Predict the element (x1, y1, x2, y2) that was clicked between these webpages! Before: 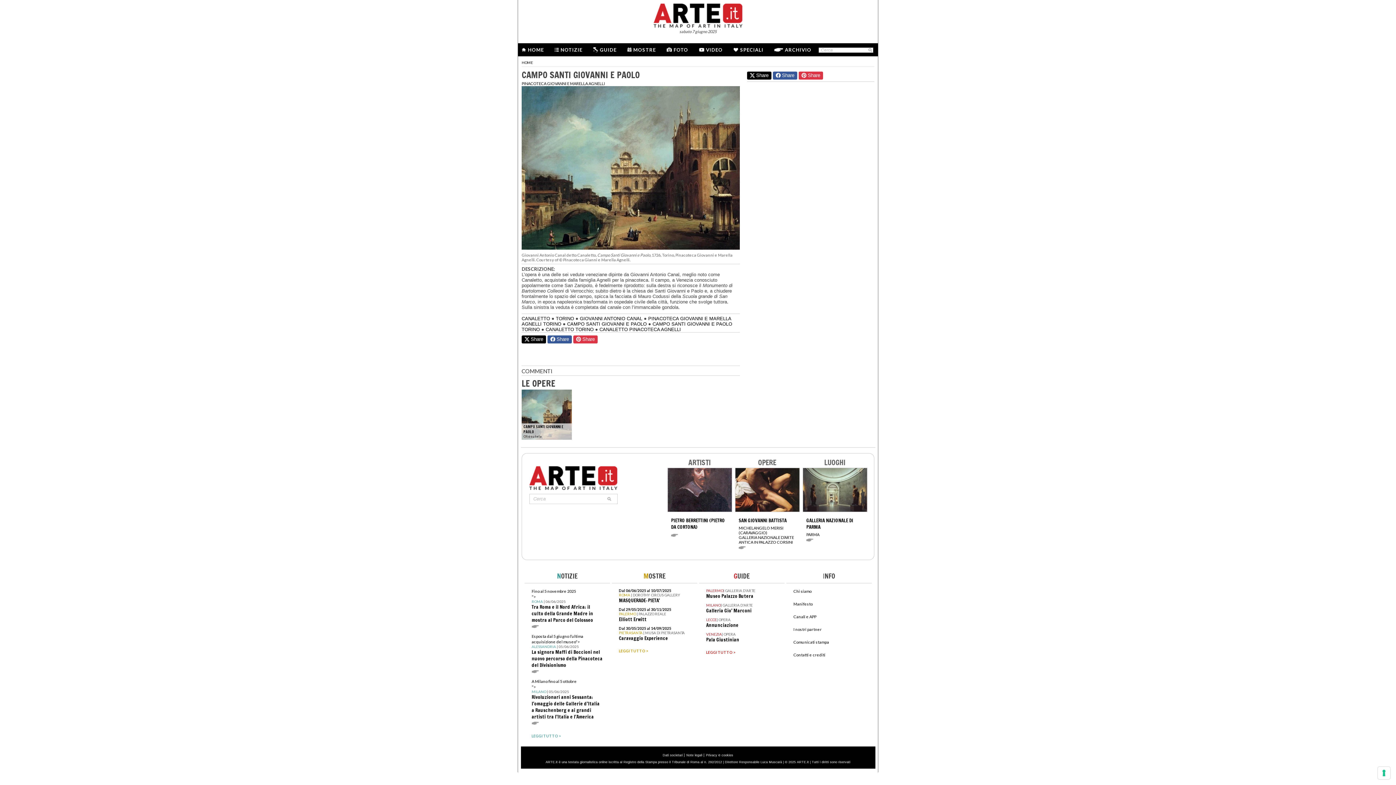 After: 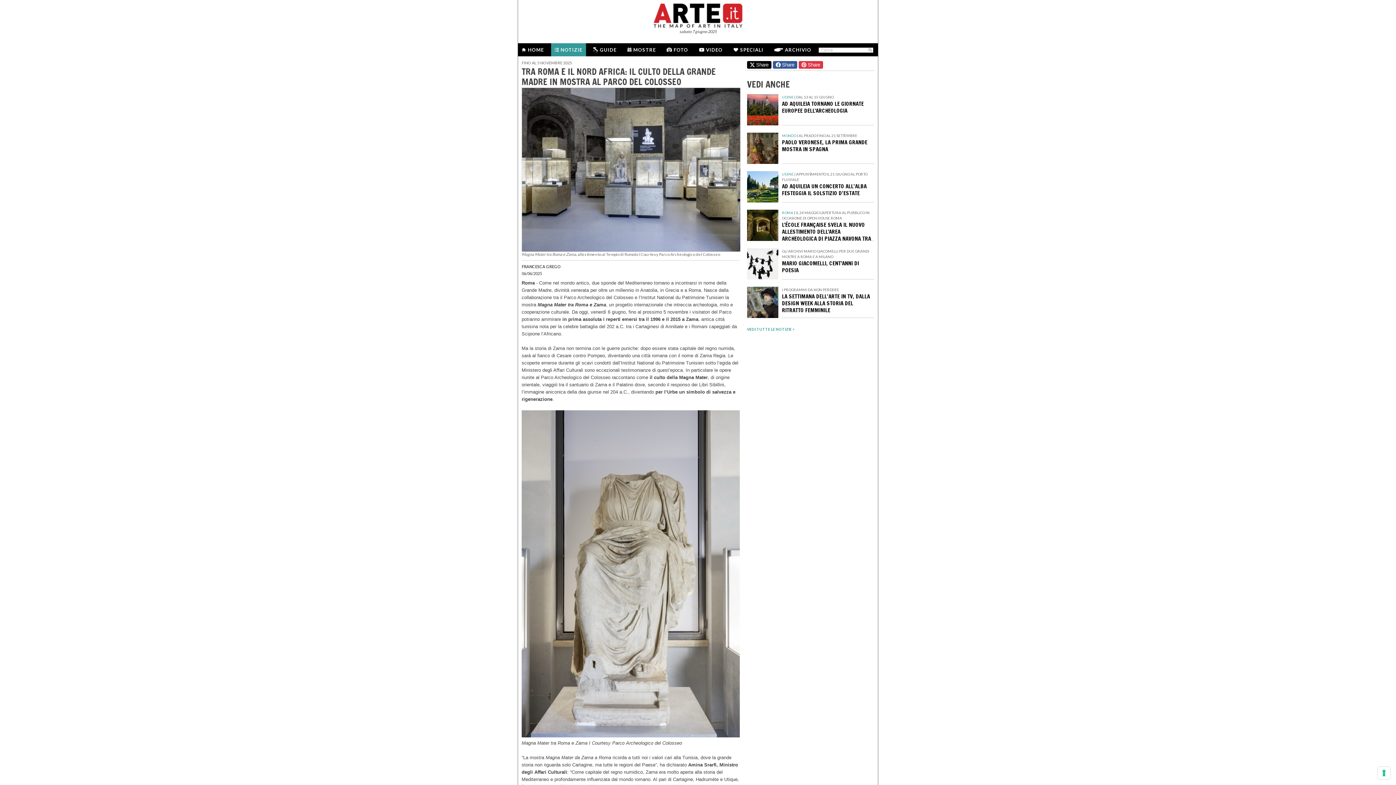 Action: label: Fino al 5 novembre 2025
">
ROMA | 06/06/2025
Tra Roma e il Nord Africa: il culto della Grande Madre in mostra al Parco del Colosseo
  bbox: (531, 589, 602, 629)